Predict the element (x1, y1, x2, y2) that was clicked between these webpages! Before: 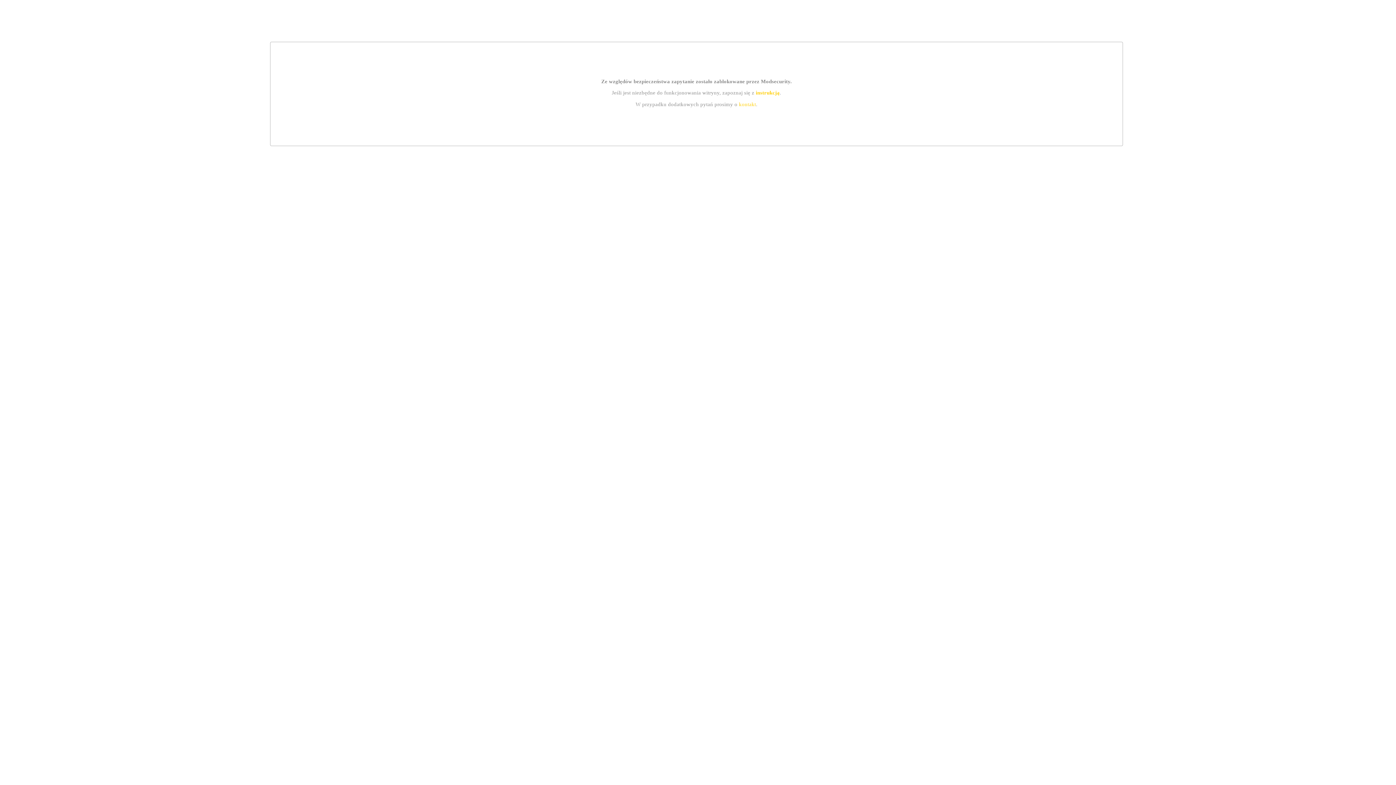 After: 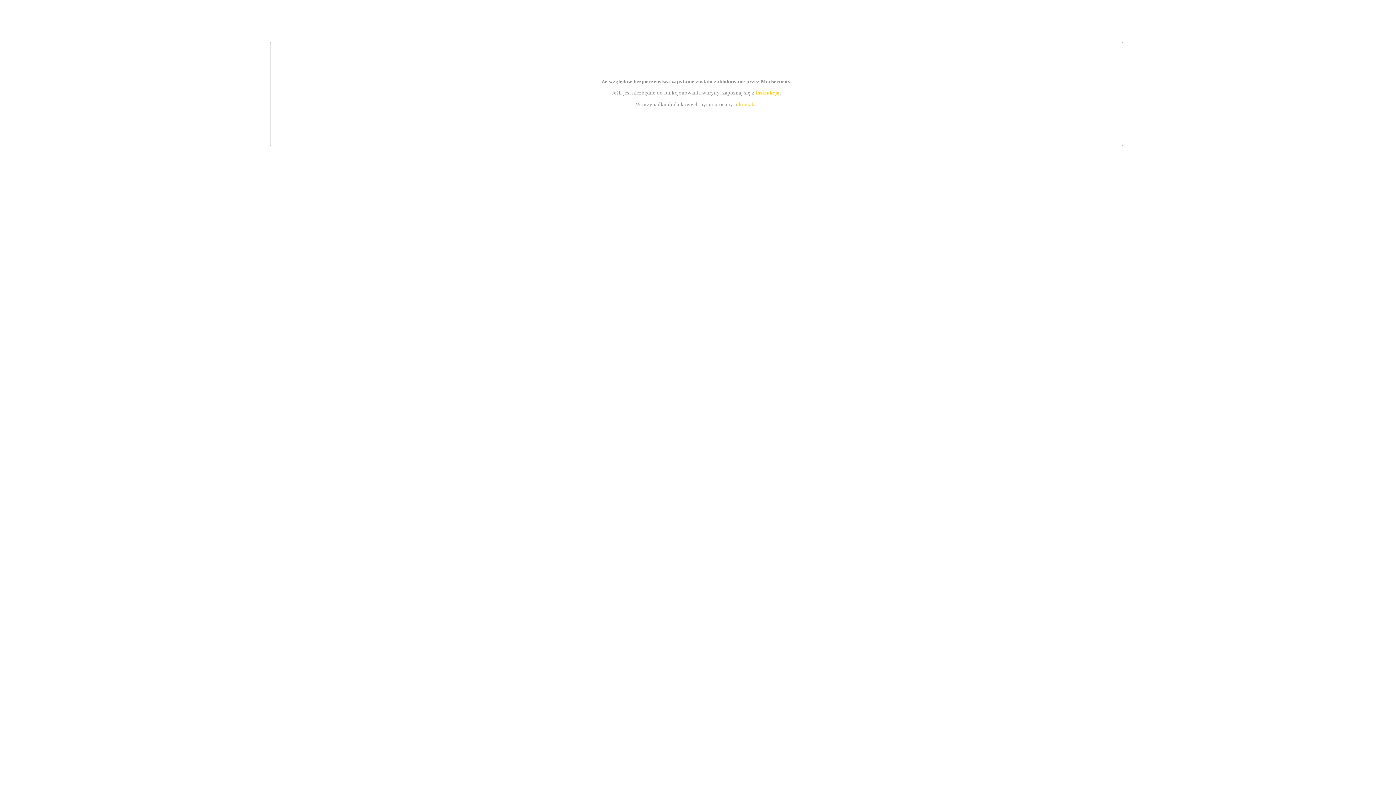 Action: bbox: (739, 101, 756, 107) label: kontakt